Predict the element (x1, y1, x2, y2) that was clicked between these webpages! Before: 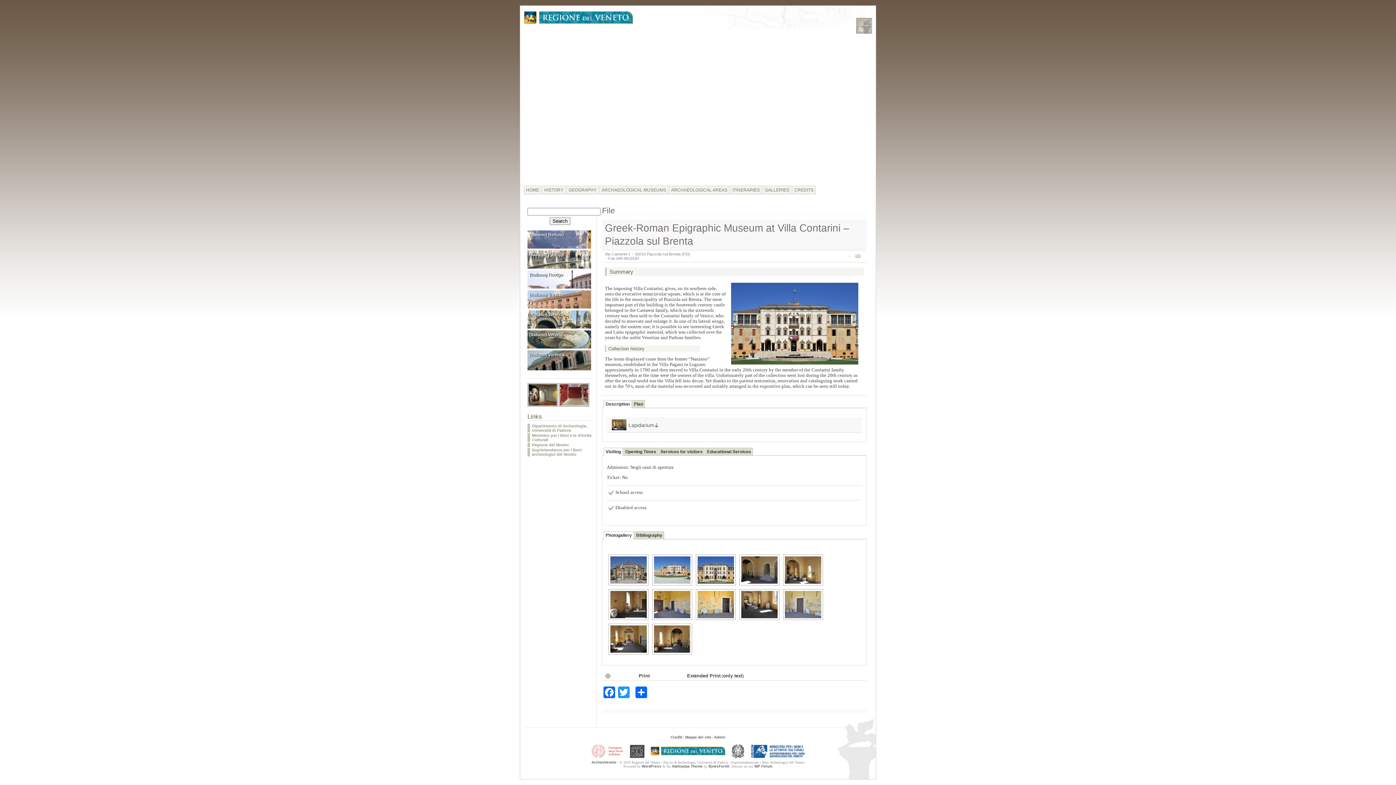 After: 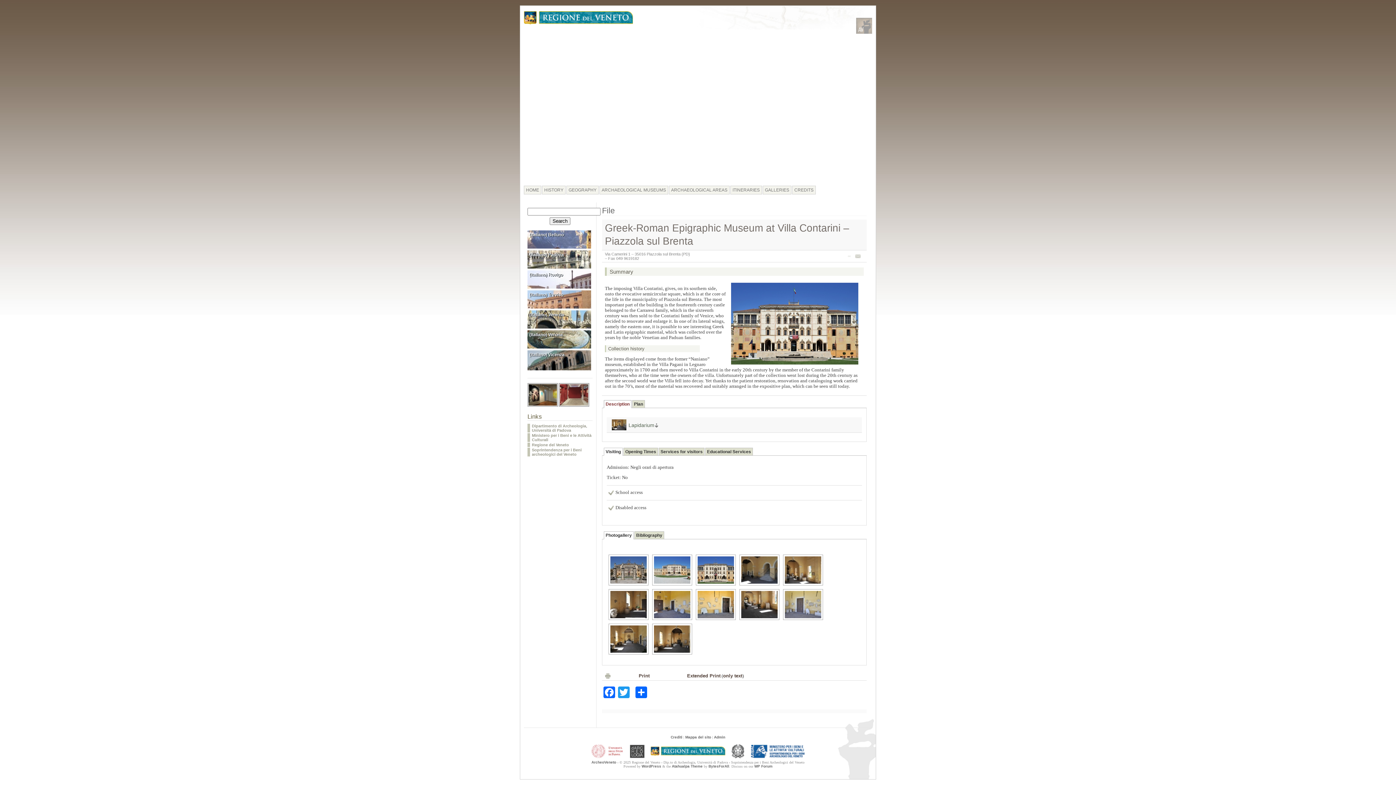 Action: label: Description bbox: (604, 400, 631, 408)